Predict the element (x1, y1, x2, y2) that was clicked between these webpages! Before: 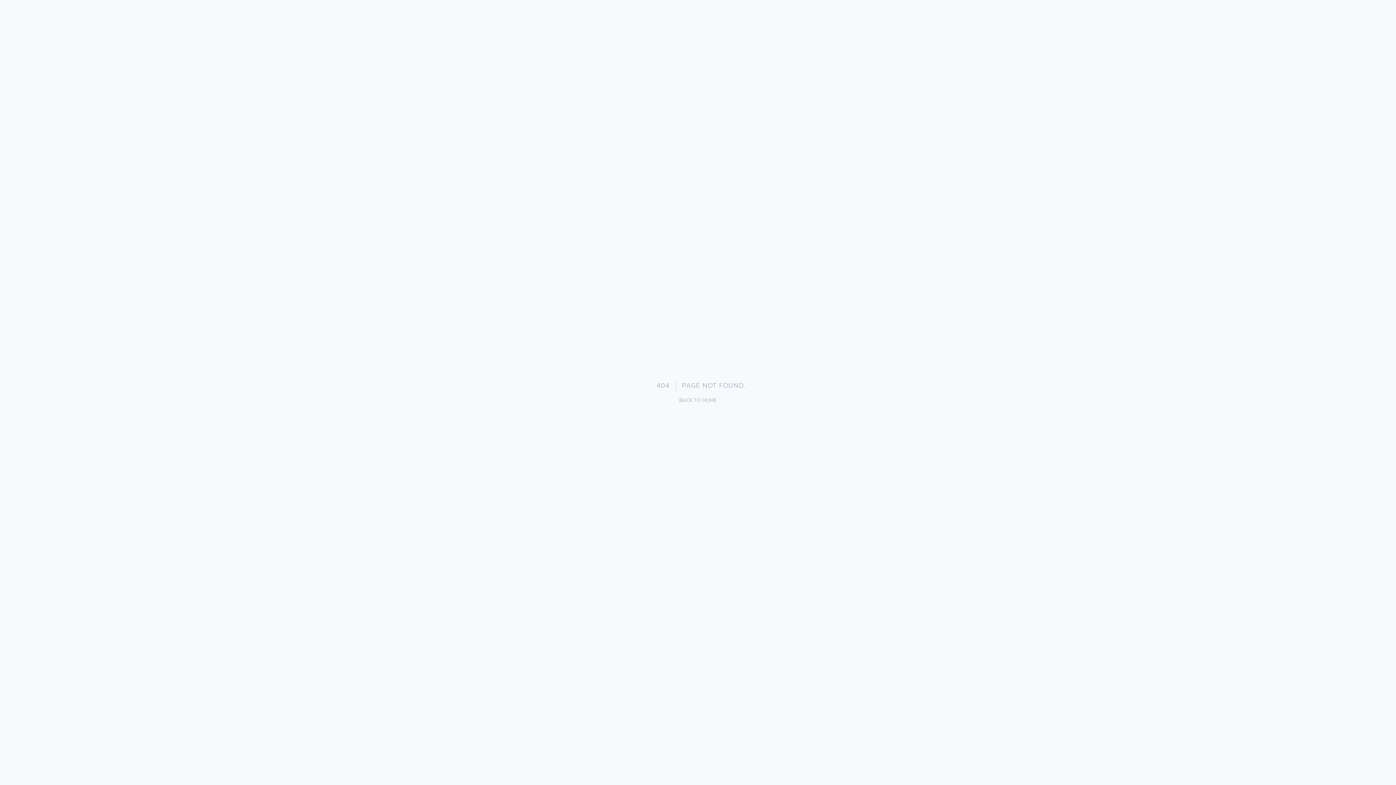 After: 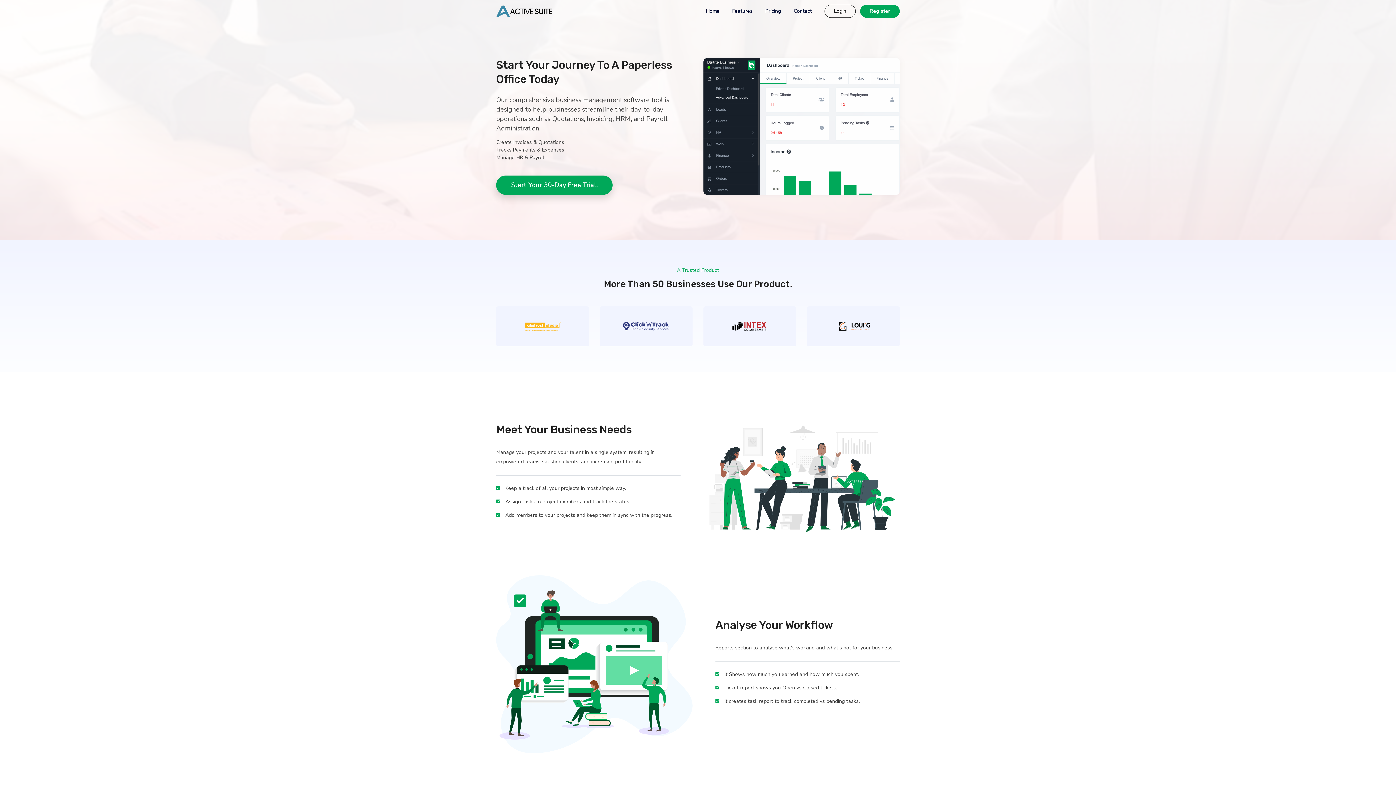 Action: label: BACK TO HOME bbox: (679, 397, 716, 404)